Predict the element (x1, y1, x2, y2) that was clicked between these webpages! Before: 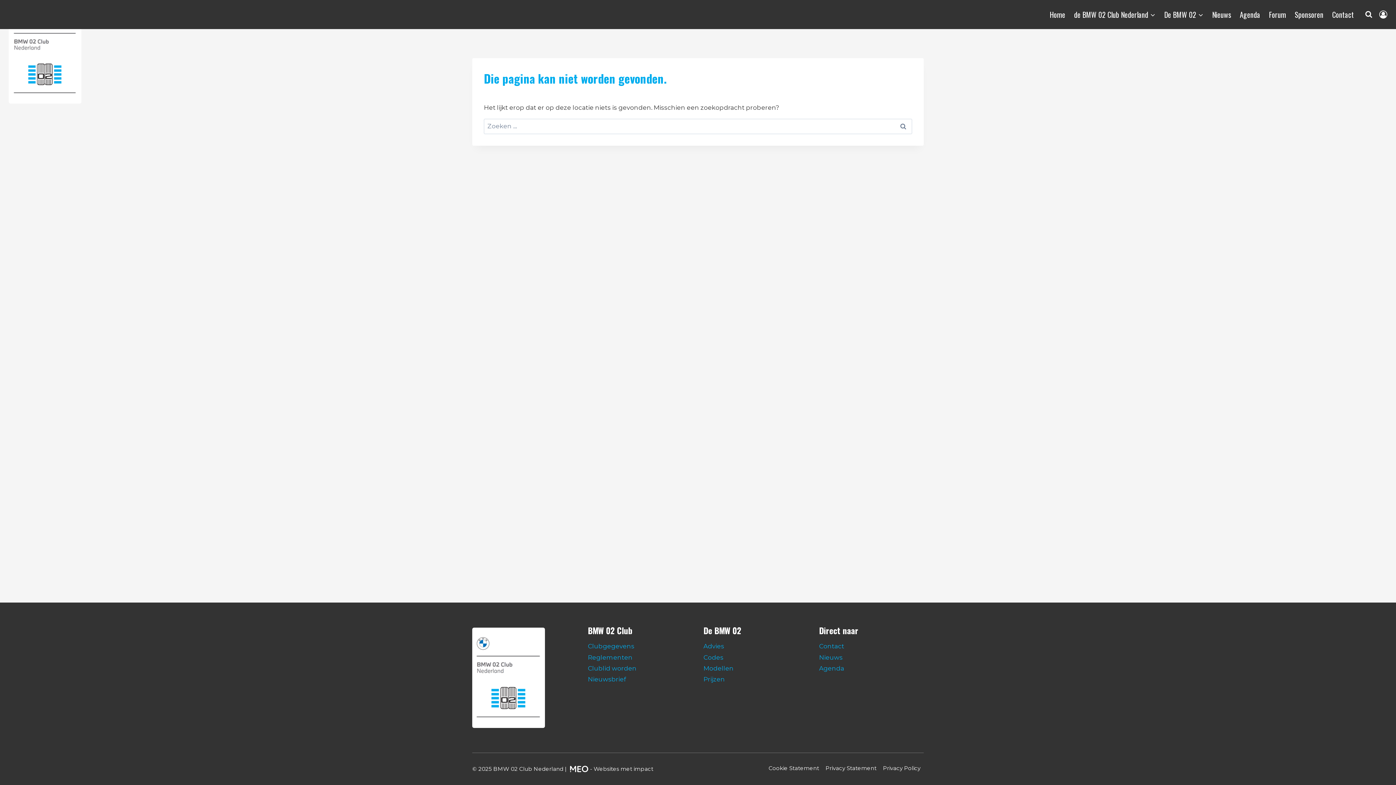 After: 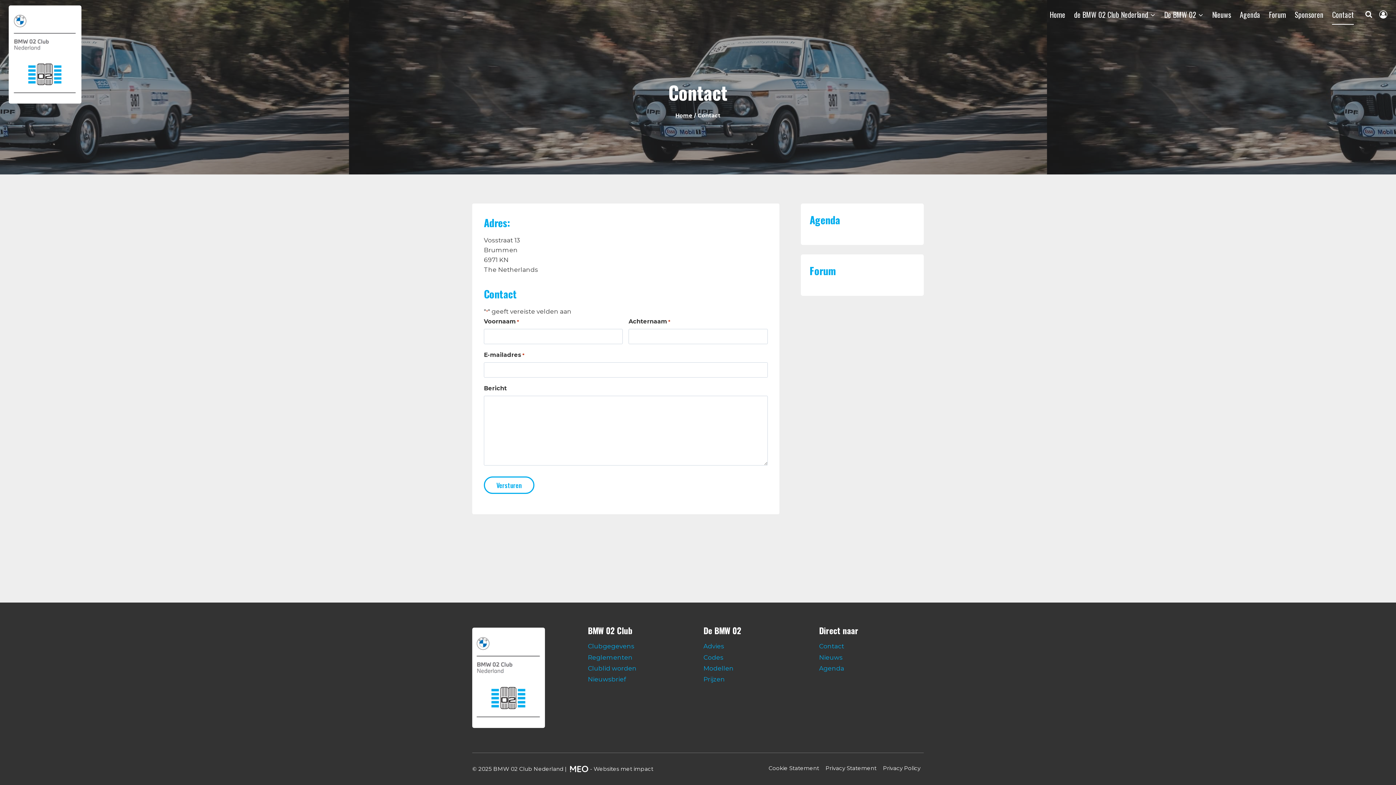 Action: label: Contact bbox: (819, 641, 924, 652)